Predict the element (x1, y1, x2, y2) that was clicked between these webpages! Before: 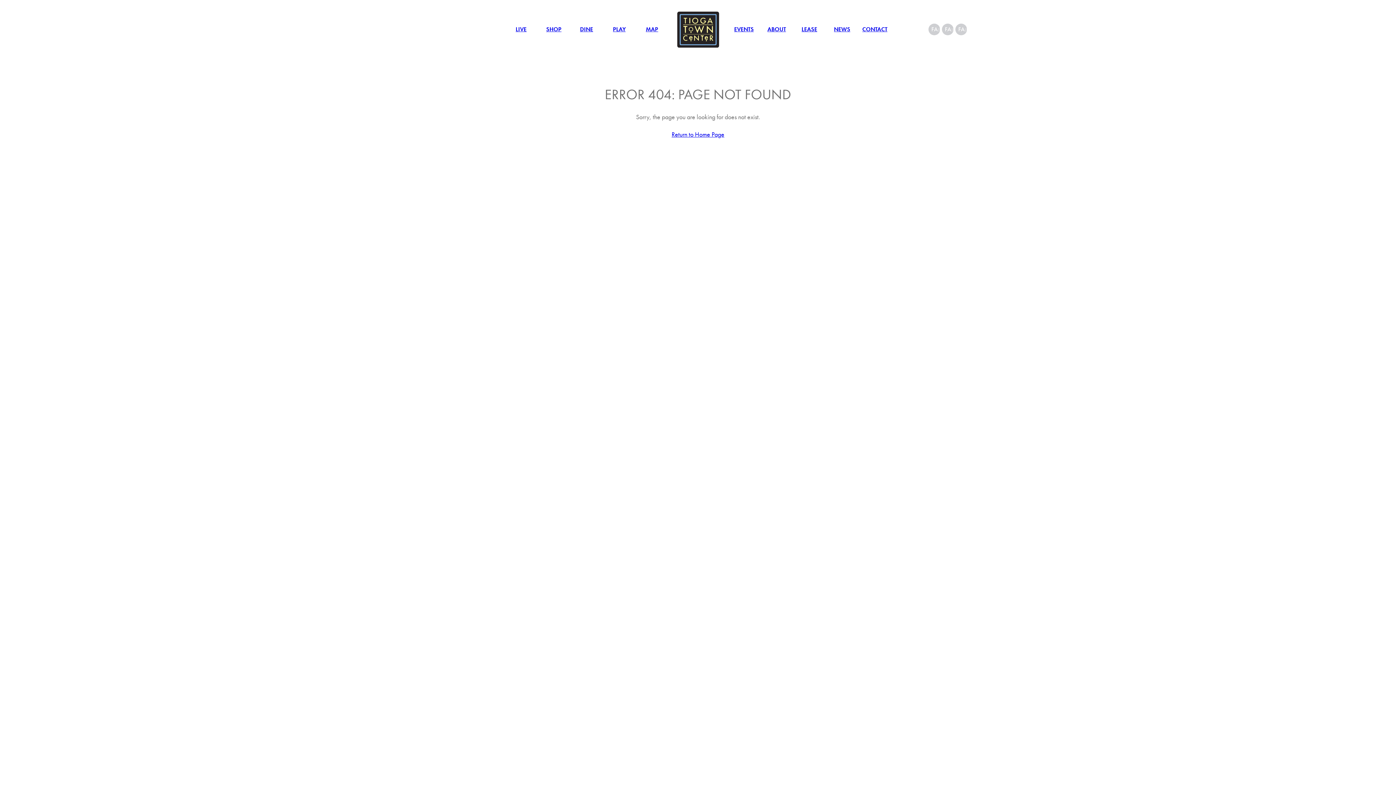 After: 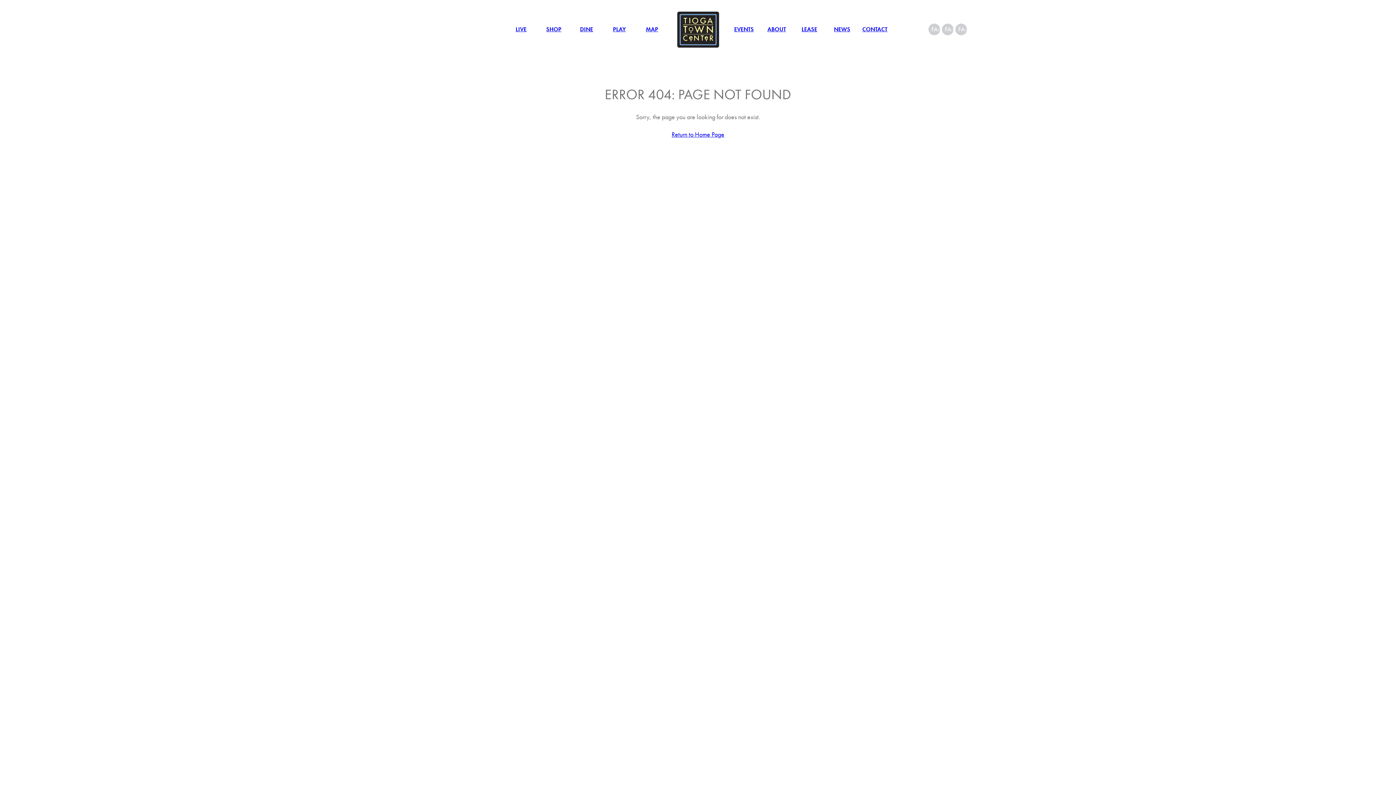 Action: label: Return to Home Page bbox: (671, 130, 724, 138)